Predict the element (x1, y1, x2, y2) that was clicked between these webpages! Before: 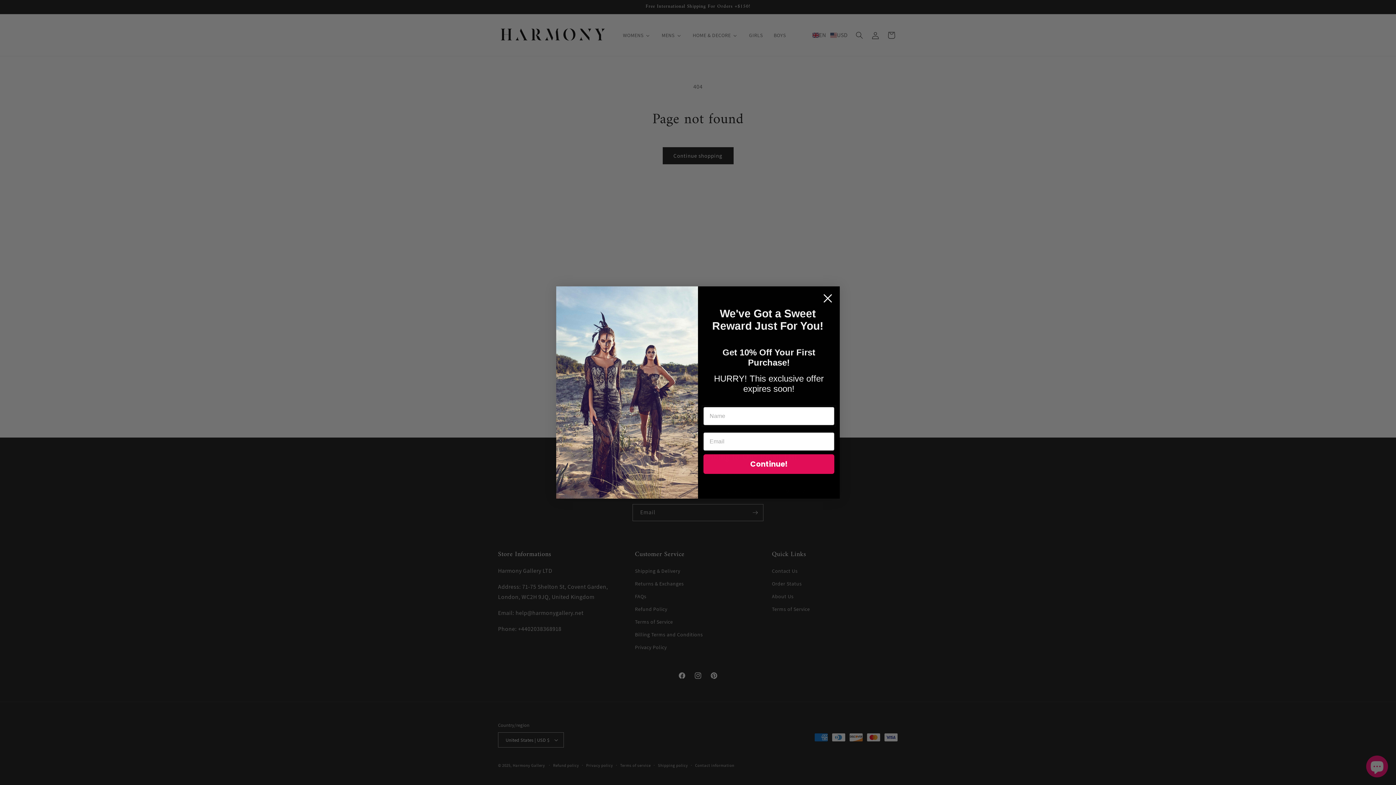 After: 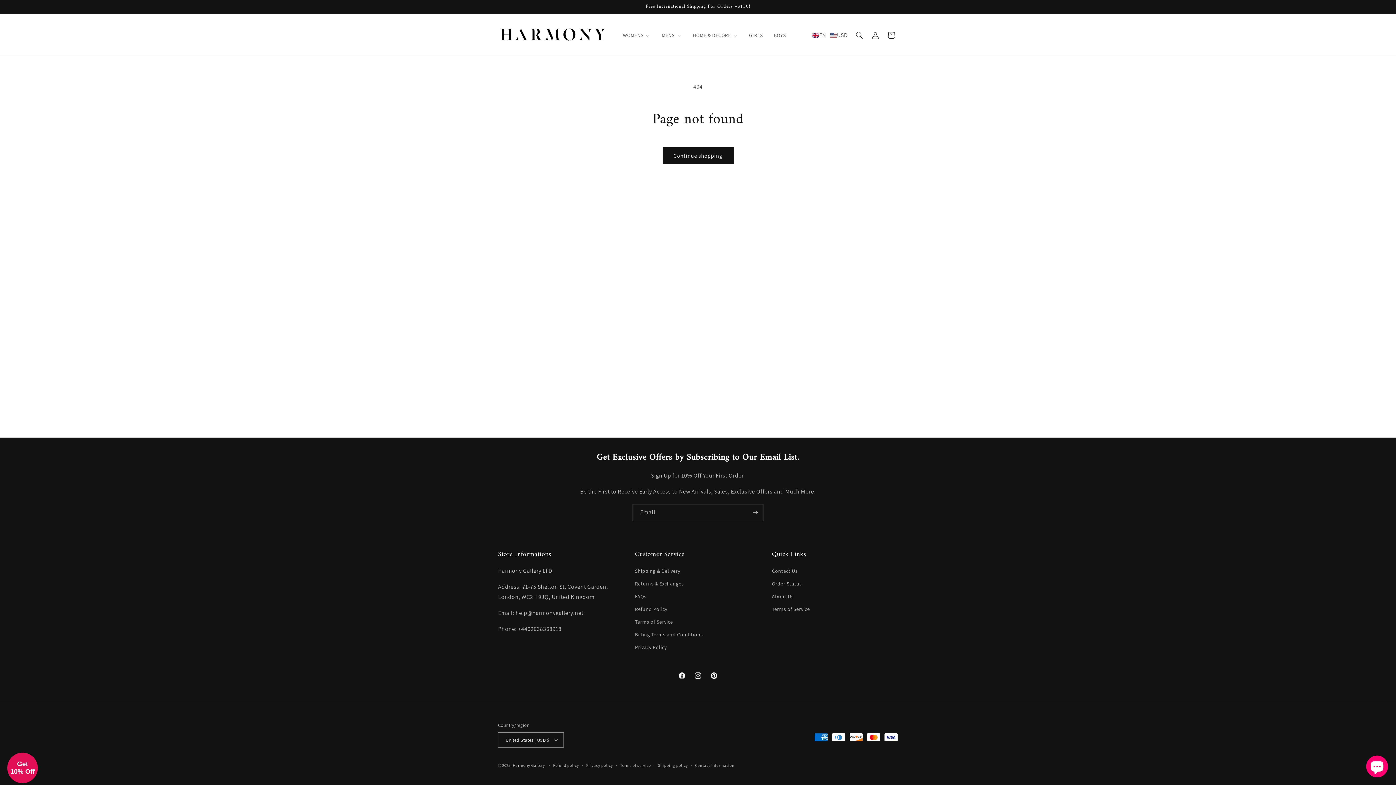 Action: label: Close dialog bbox: (818, 289, 837, 307)